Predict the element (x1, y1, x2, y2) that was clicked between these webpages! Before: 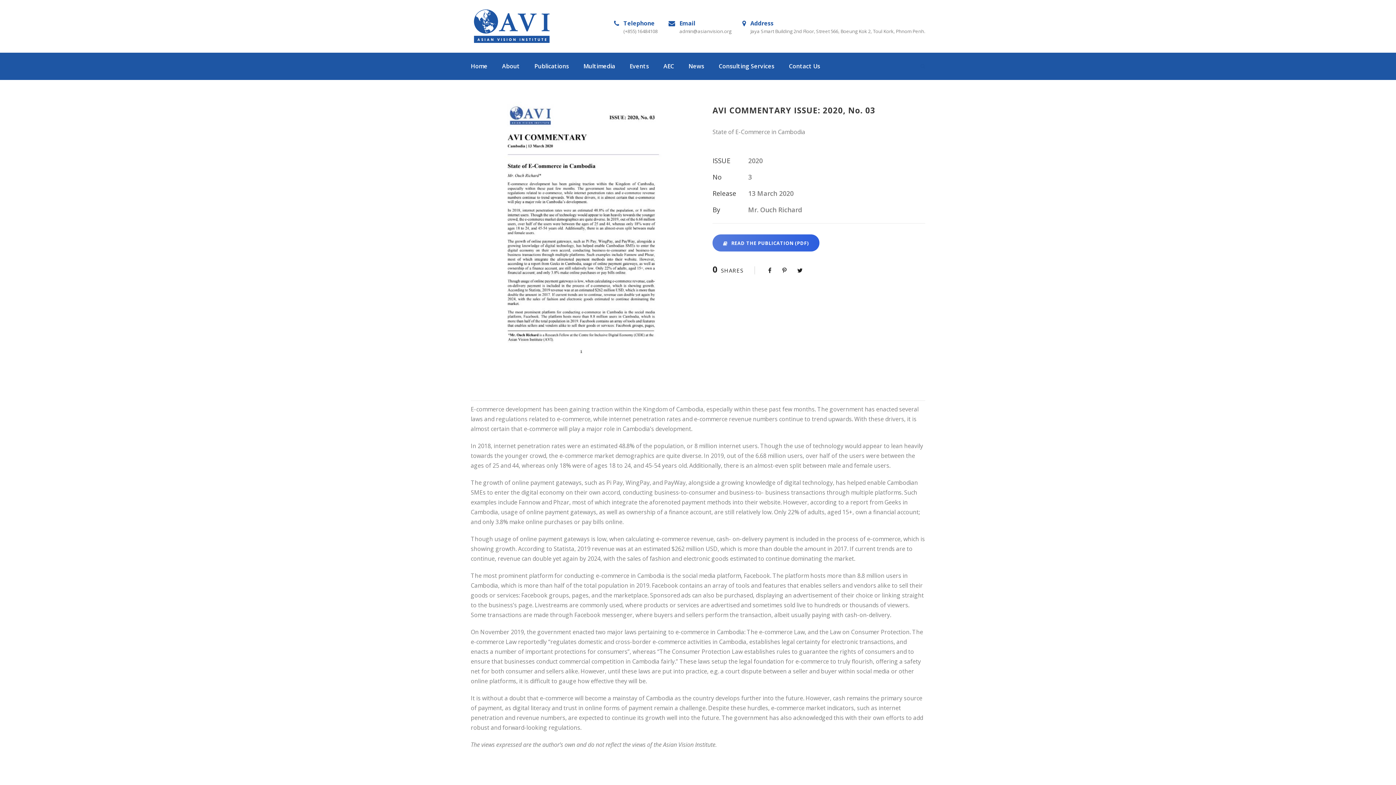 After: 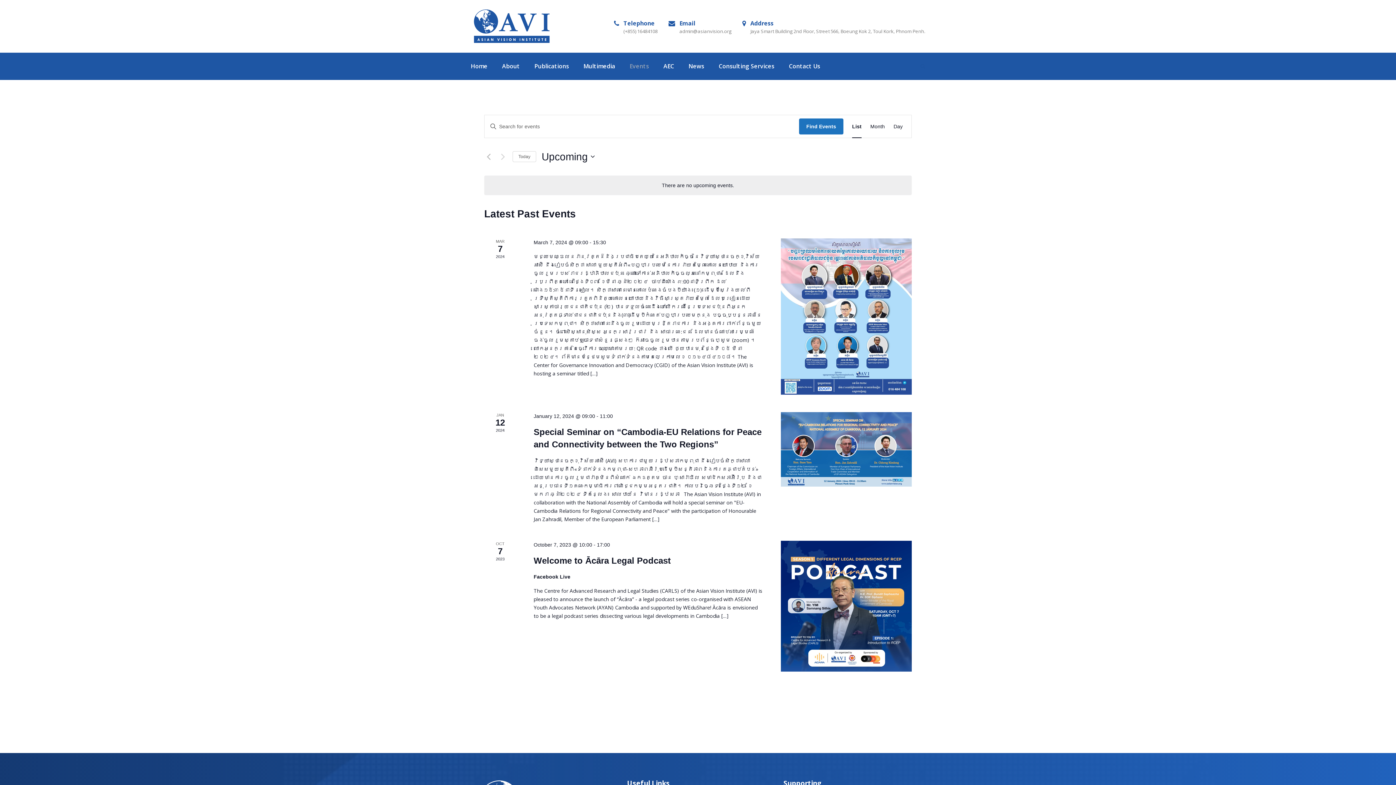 Action: label: Events bbox: (629, 61, 649, 79)